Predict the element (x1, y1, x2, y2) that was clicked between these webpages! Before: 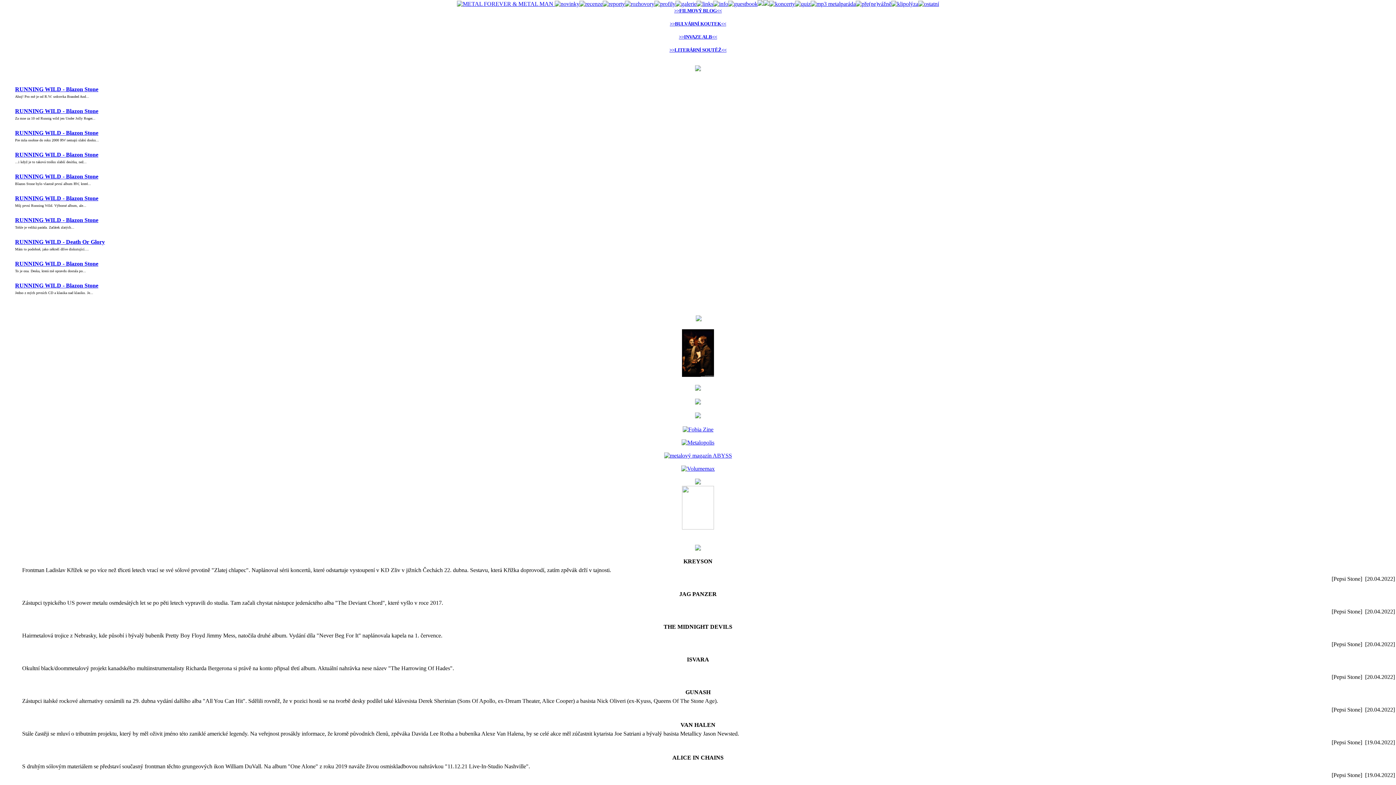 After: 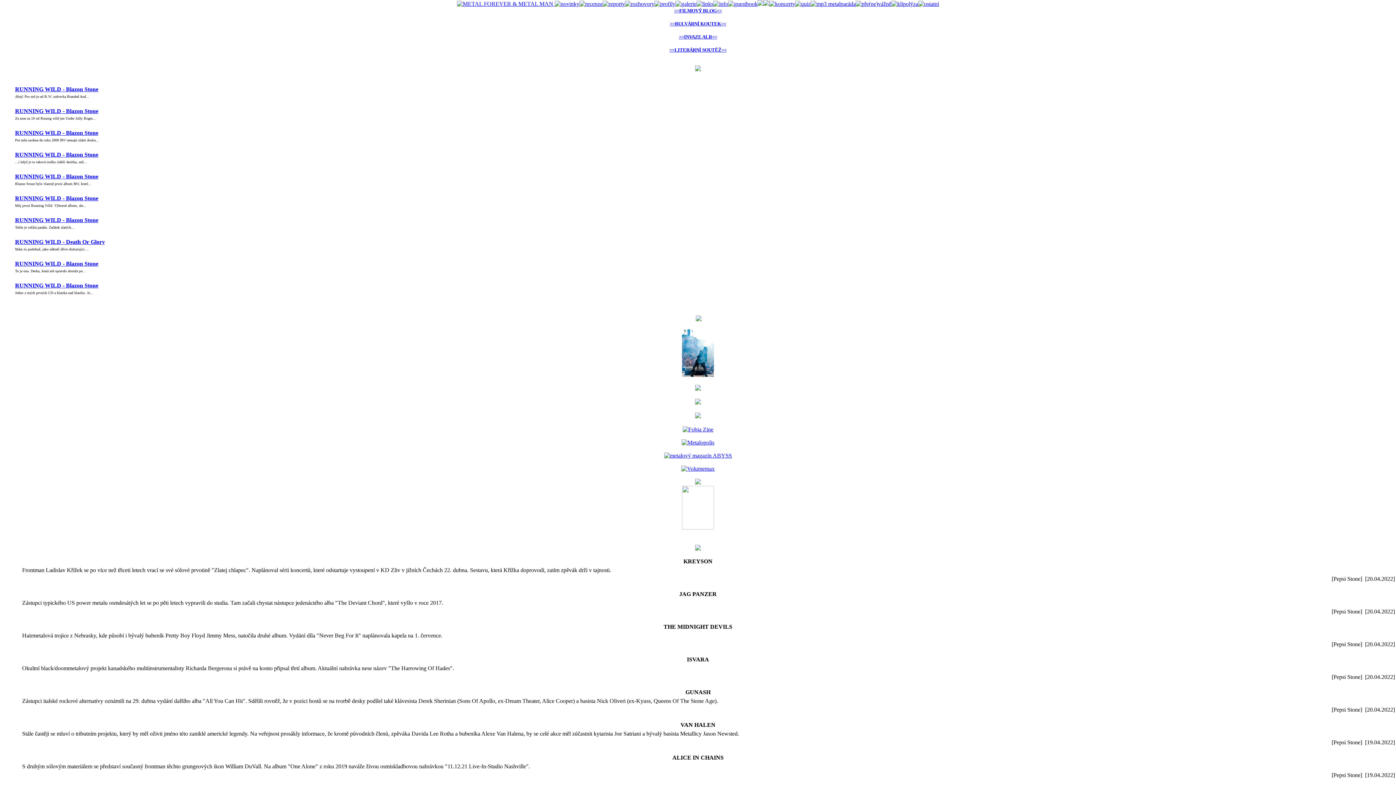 Action: bbox: (681, 439, 714, 445)